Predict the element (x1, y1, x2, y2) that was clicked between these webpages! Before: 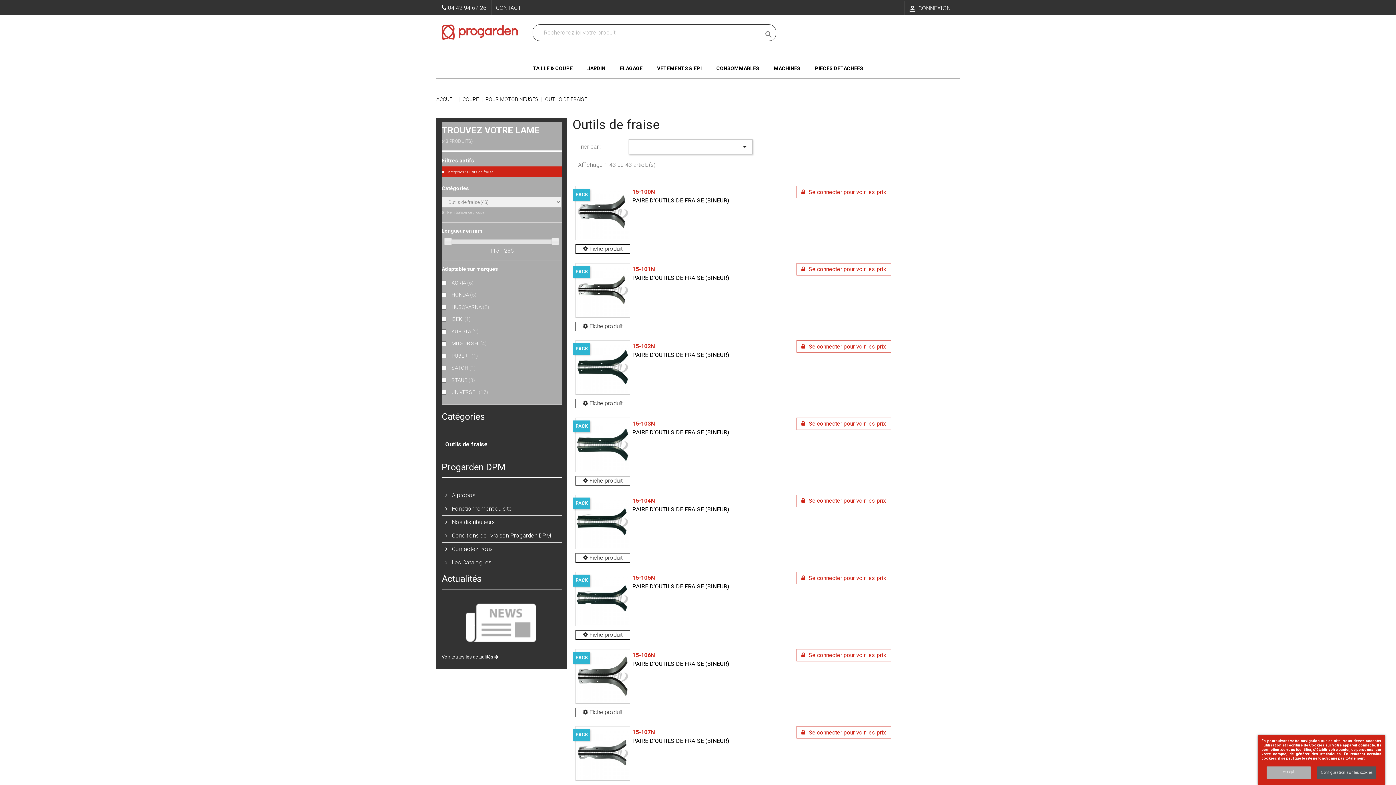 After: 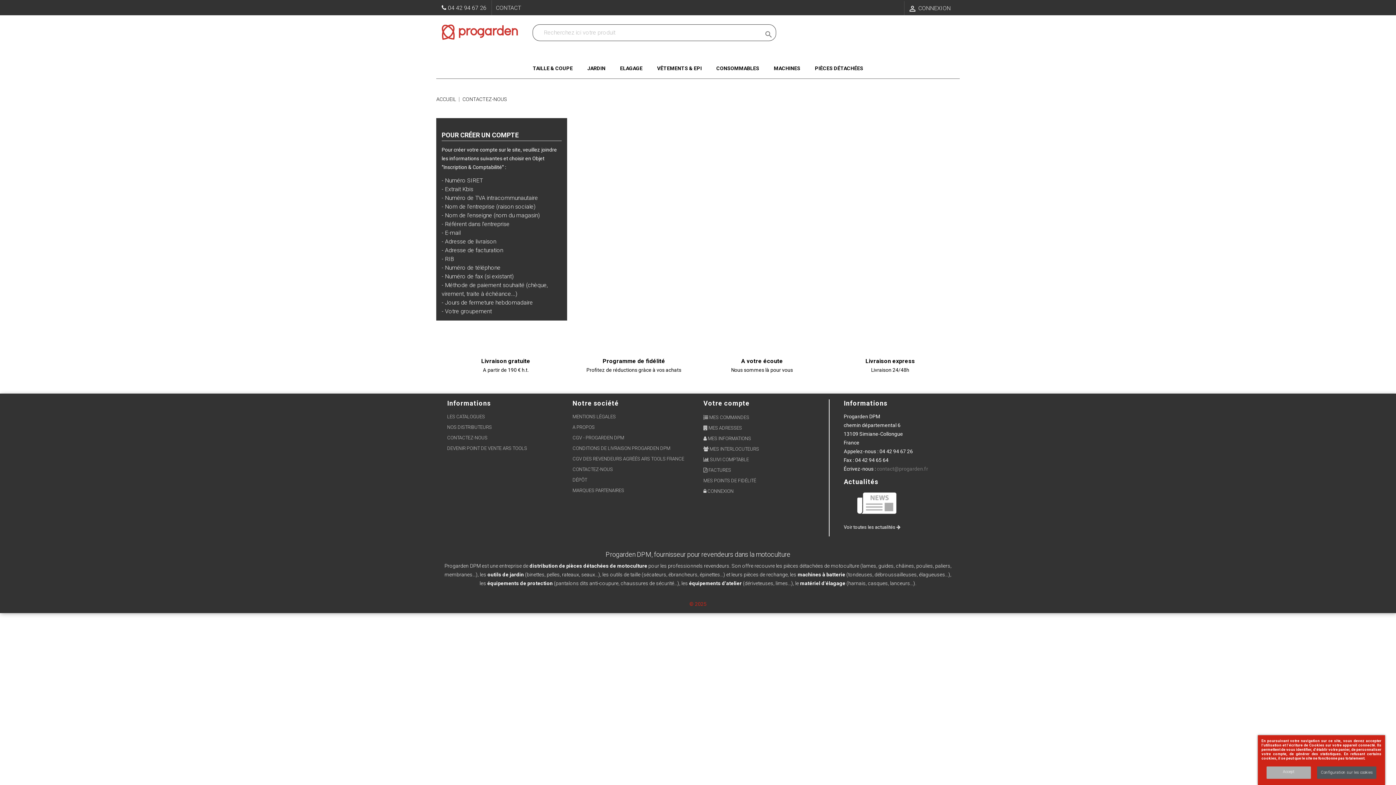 Action: label:  Contactez-nous bbox: (441, 545, 492, 552)